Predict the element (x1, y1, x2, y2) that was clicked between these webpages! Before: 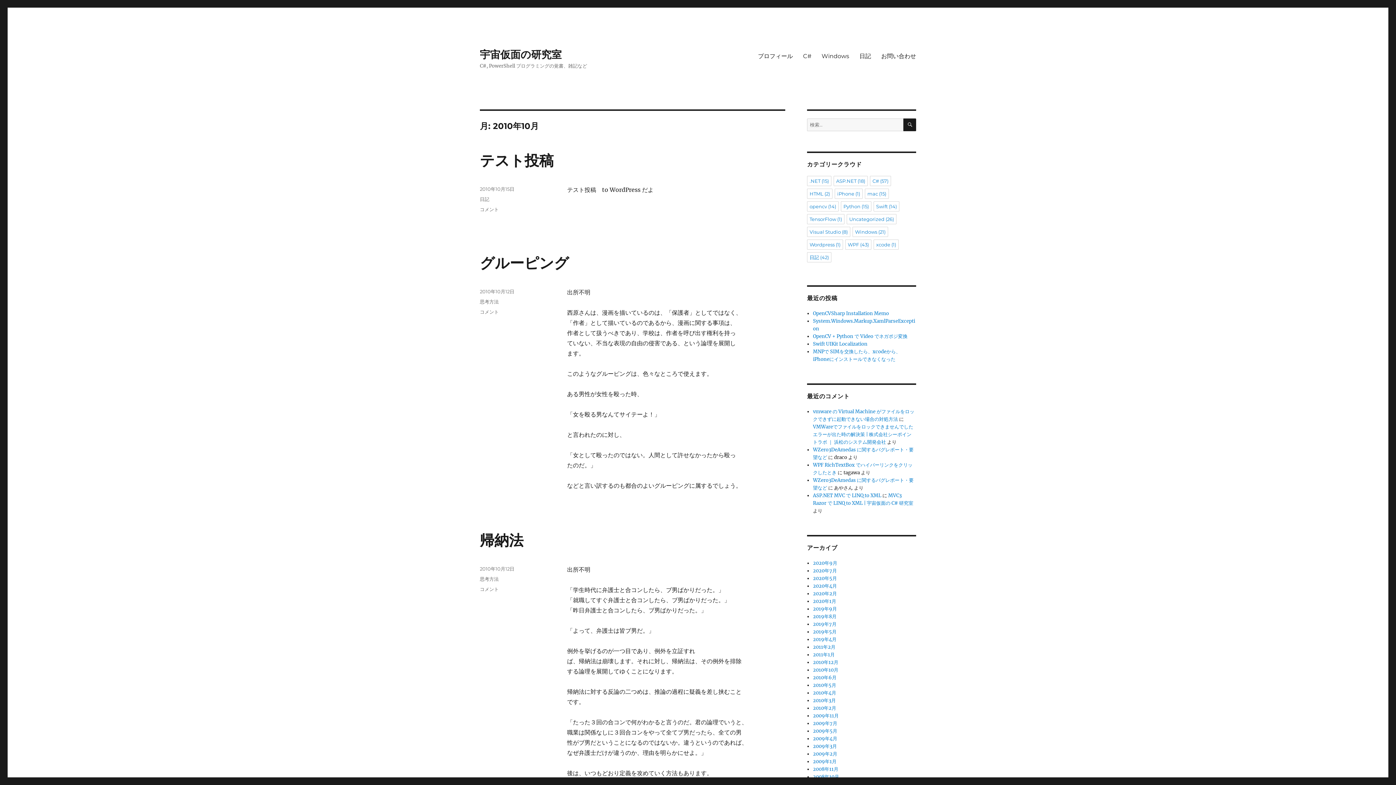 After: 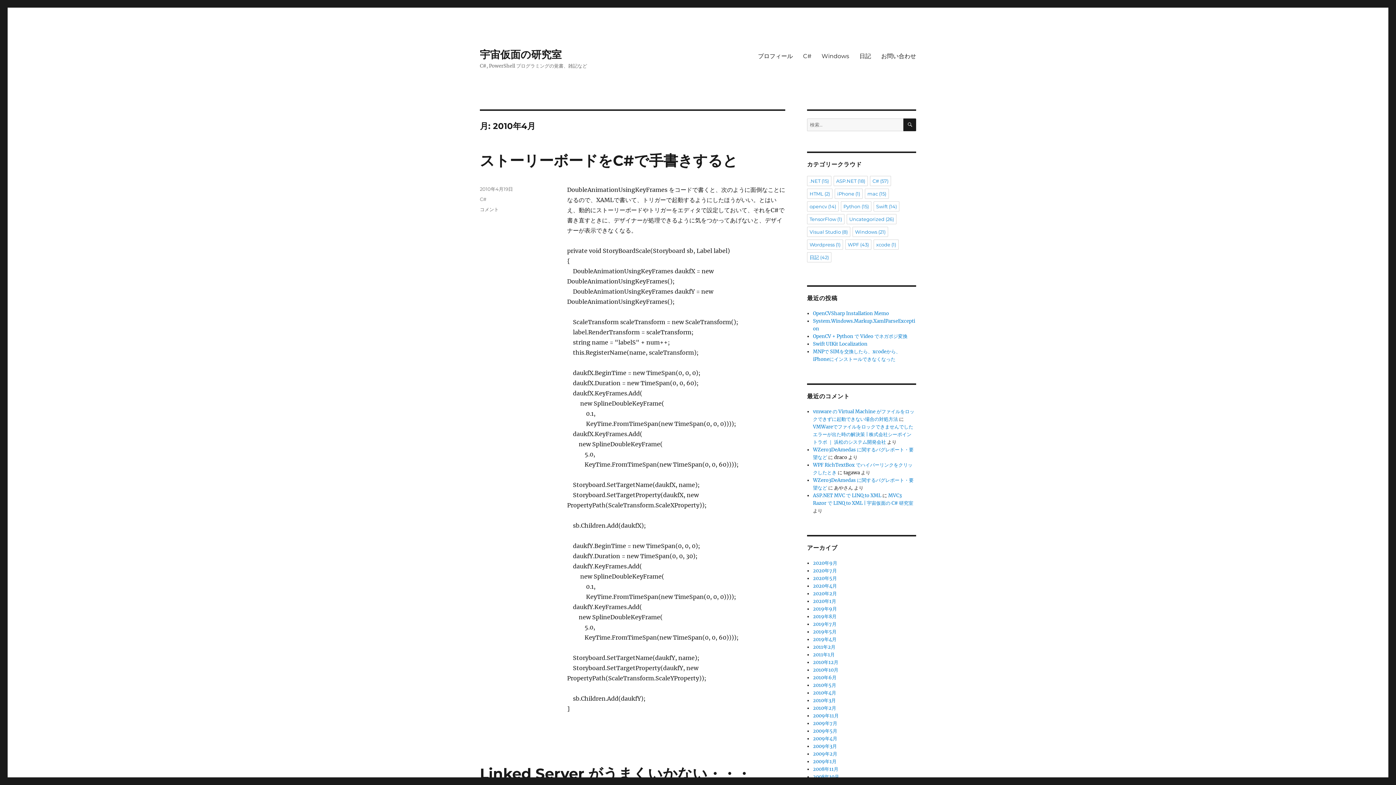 Action: bbox: (813, 690, 836, 696) label: 2010年4月